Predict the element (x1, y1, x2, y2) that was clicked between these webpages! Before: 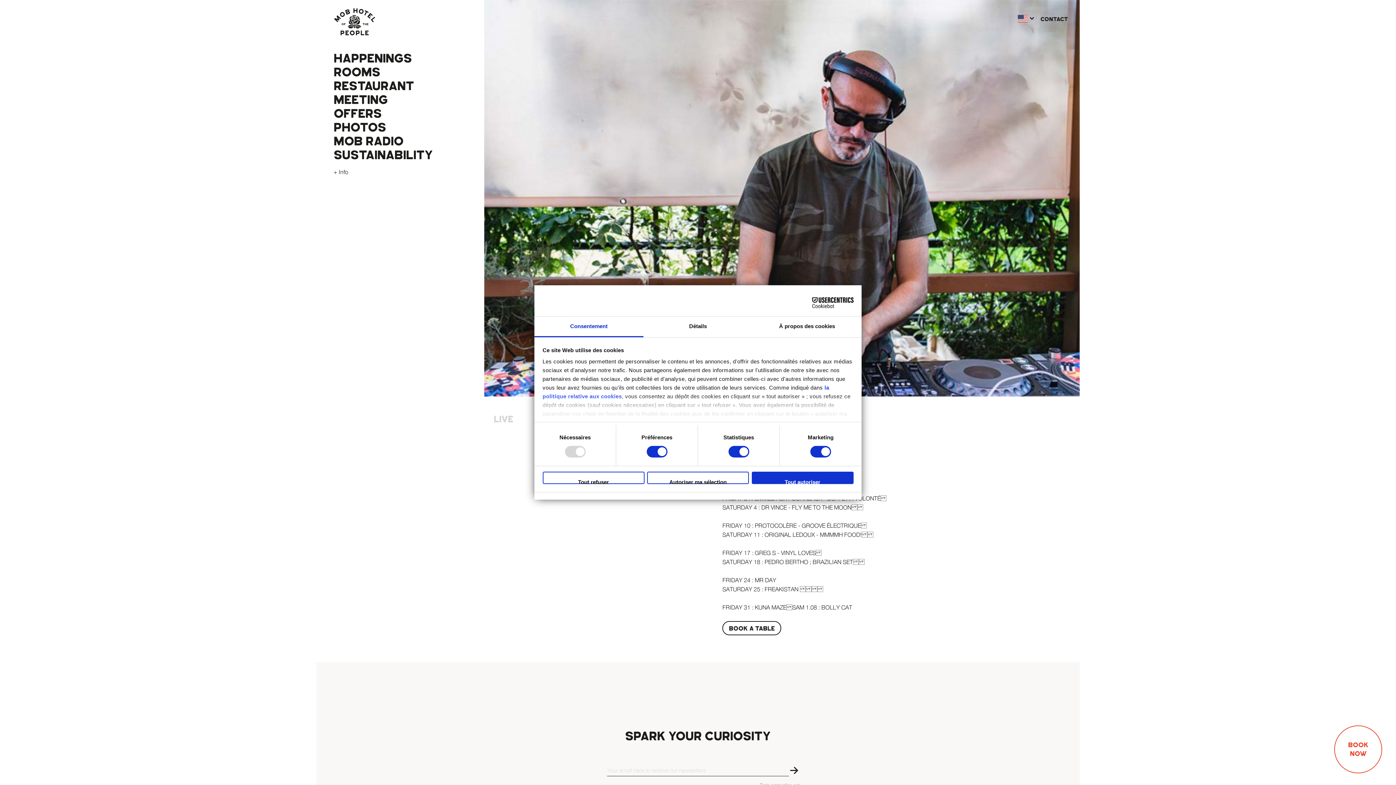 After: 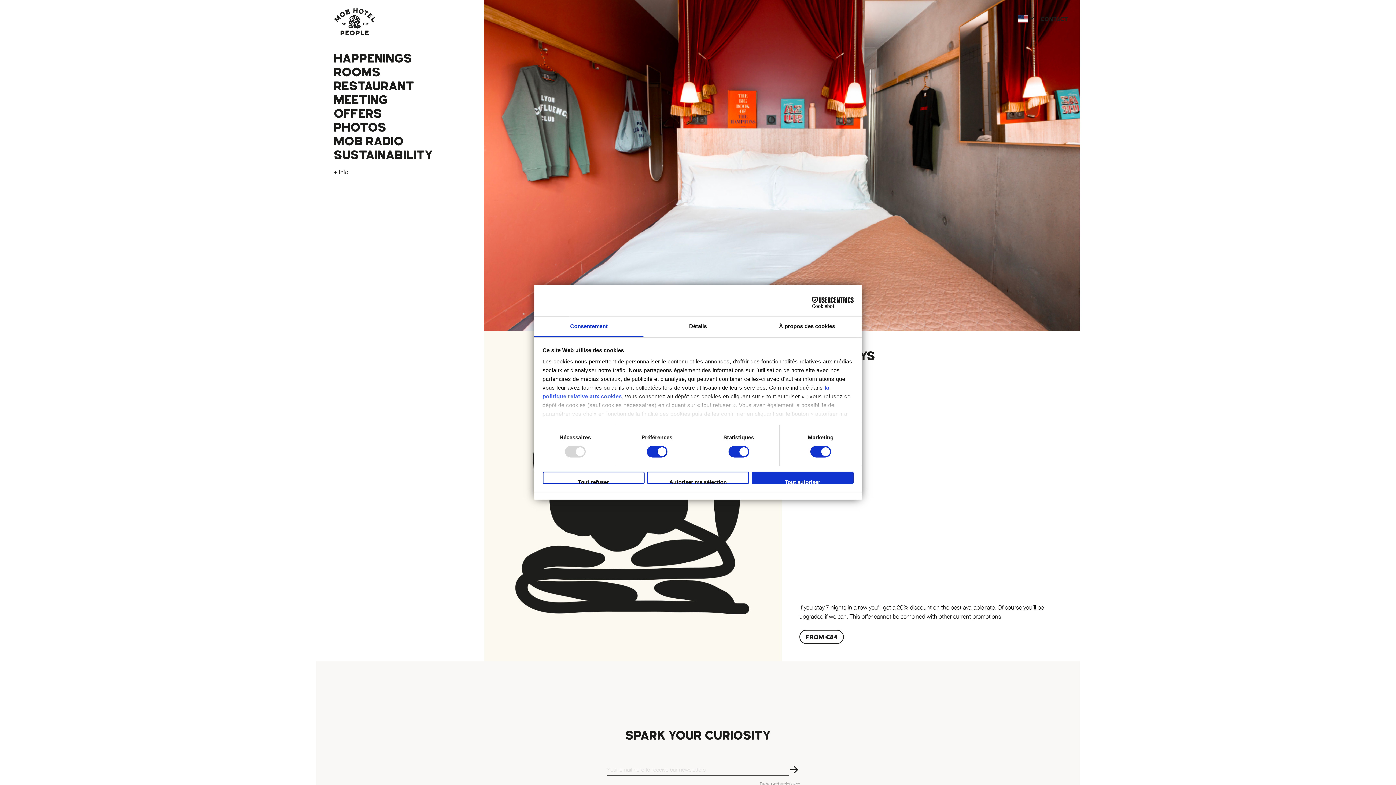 Action: label: OFFERS bbox: (333, 105, 381, 121)